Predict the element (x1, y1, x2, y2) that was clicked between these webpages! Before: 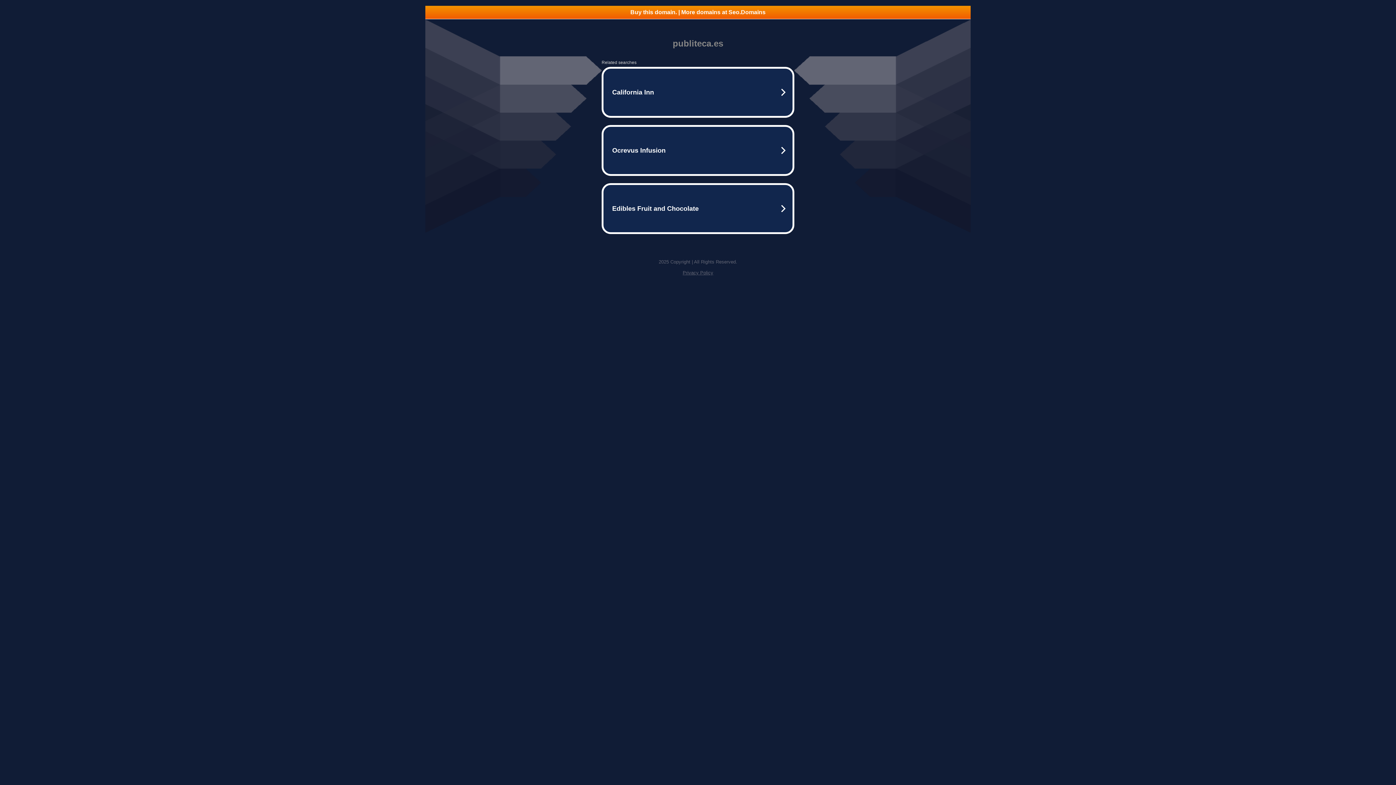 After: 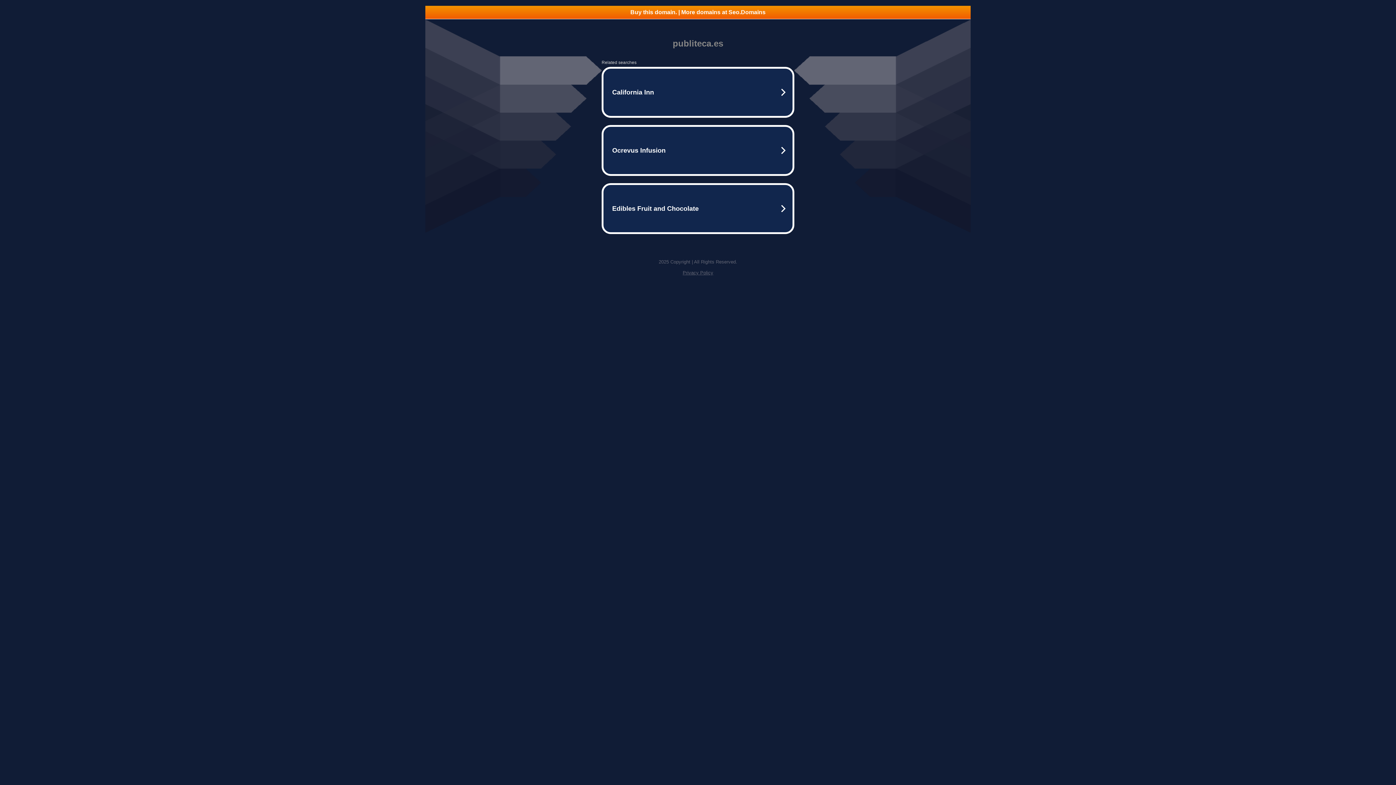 Action: label: Buy this domain. | More domains at Seo.Domains bbox: (425, 5, 970, 18)